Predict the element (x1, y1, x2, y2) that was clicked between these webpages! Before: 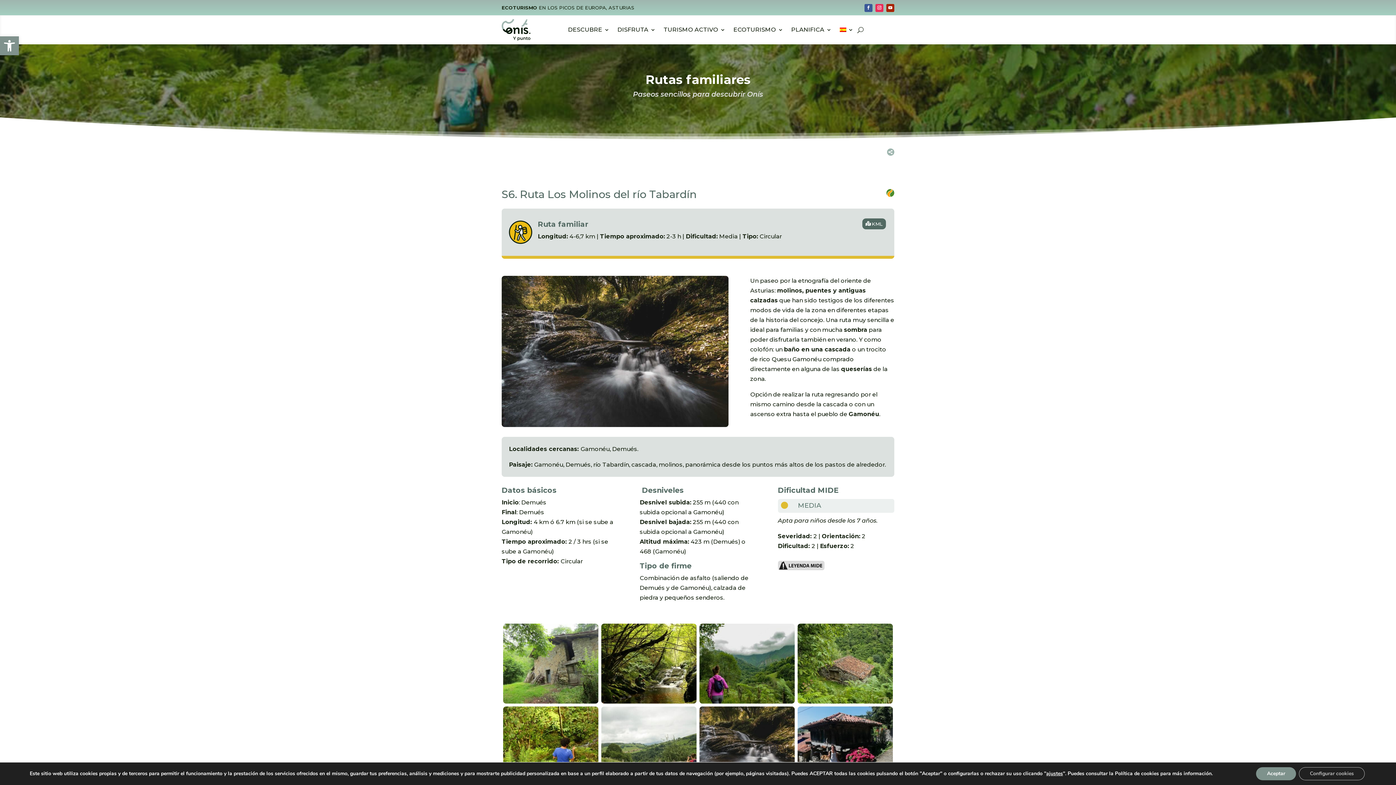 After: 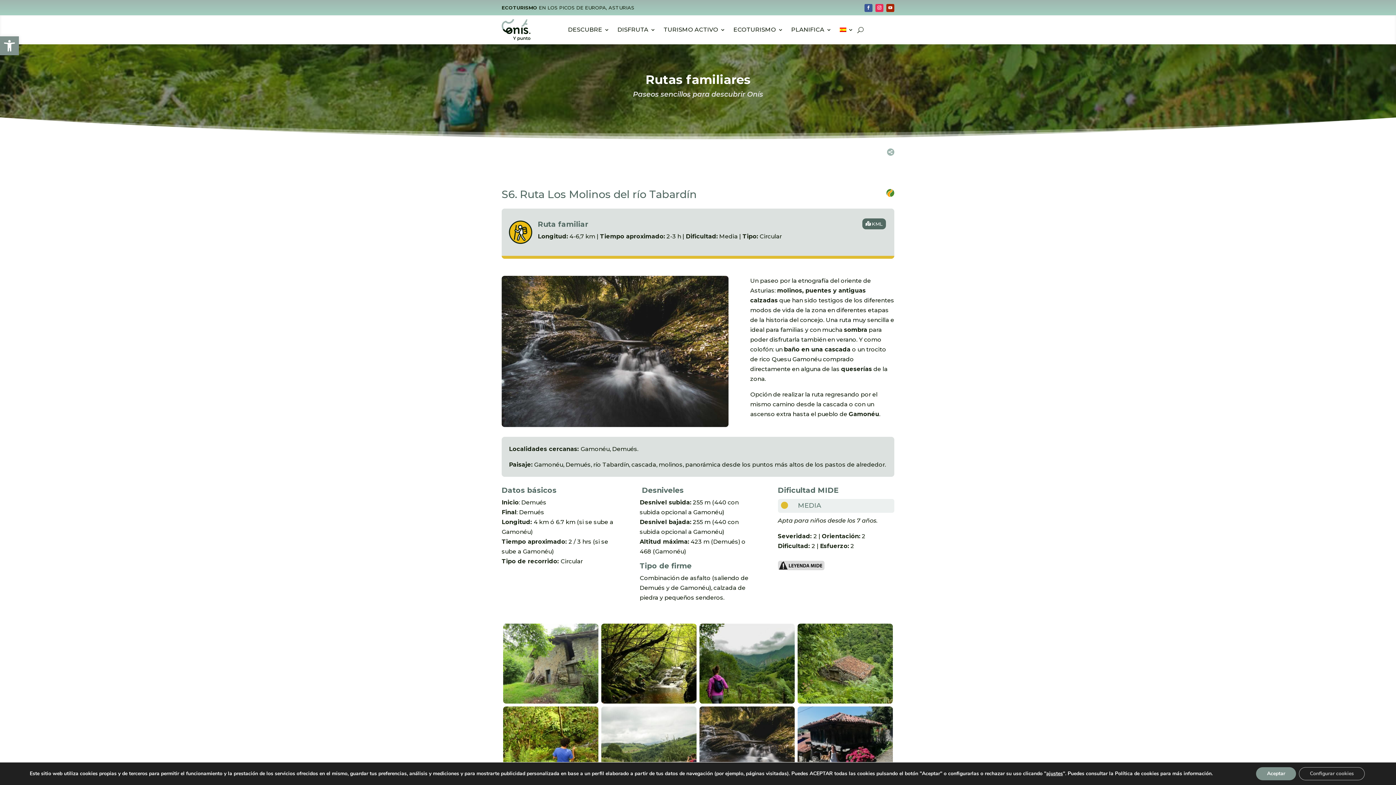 Action: bbox: (886, 3, 894, 11)